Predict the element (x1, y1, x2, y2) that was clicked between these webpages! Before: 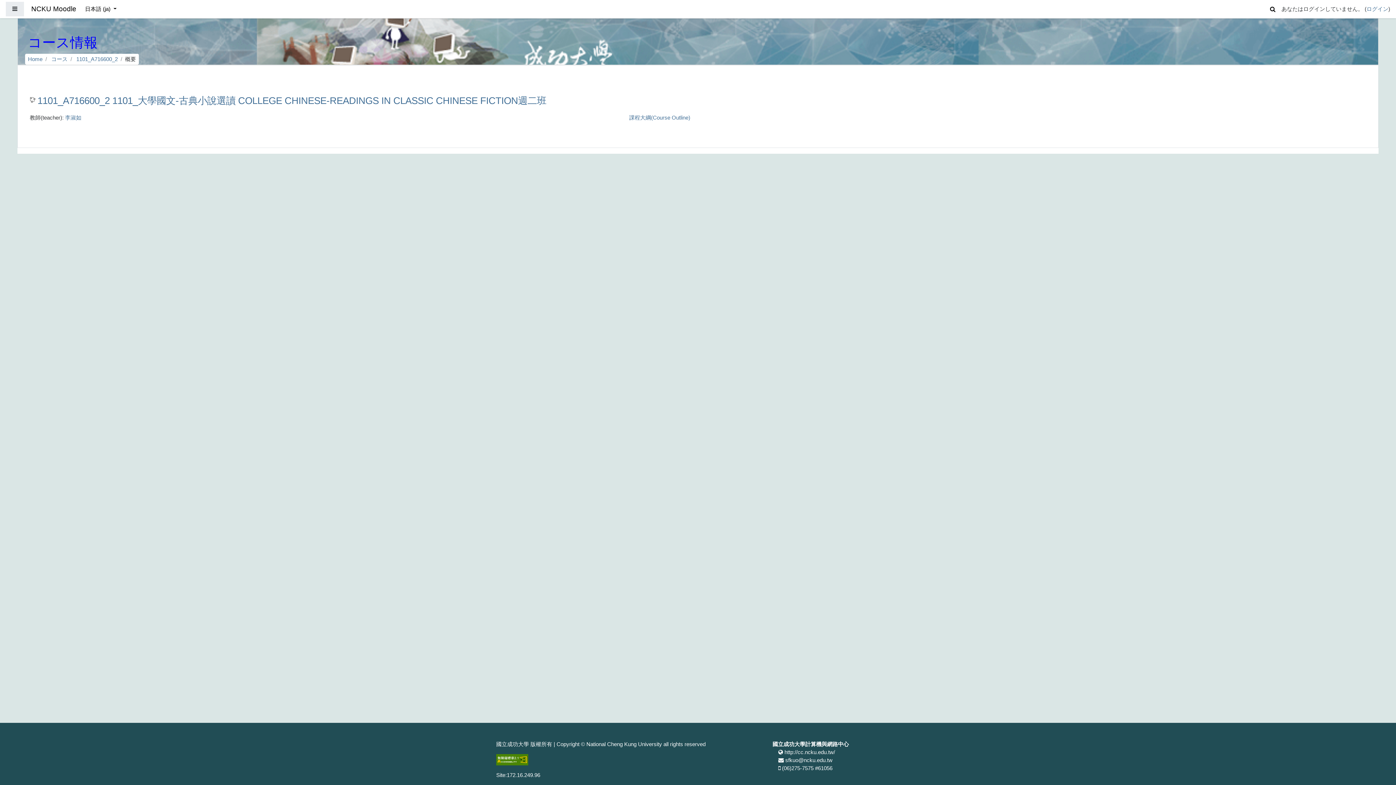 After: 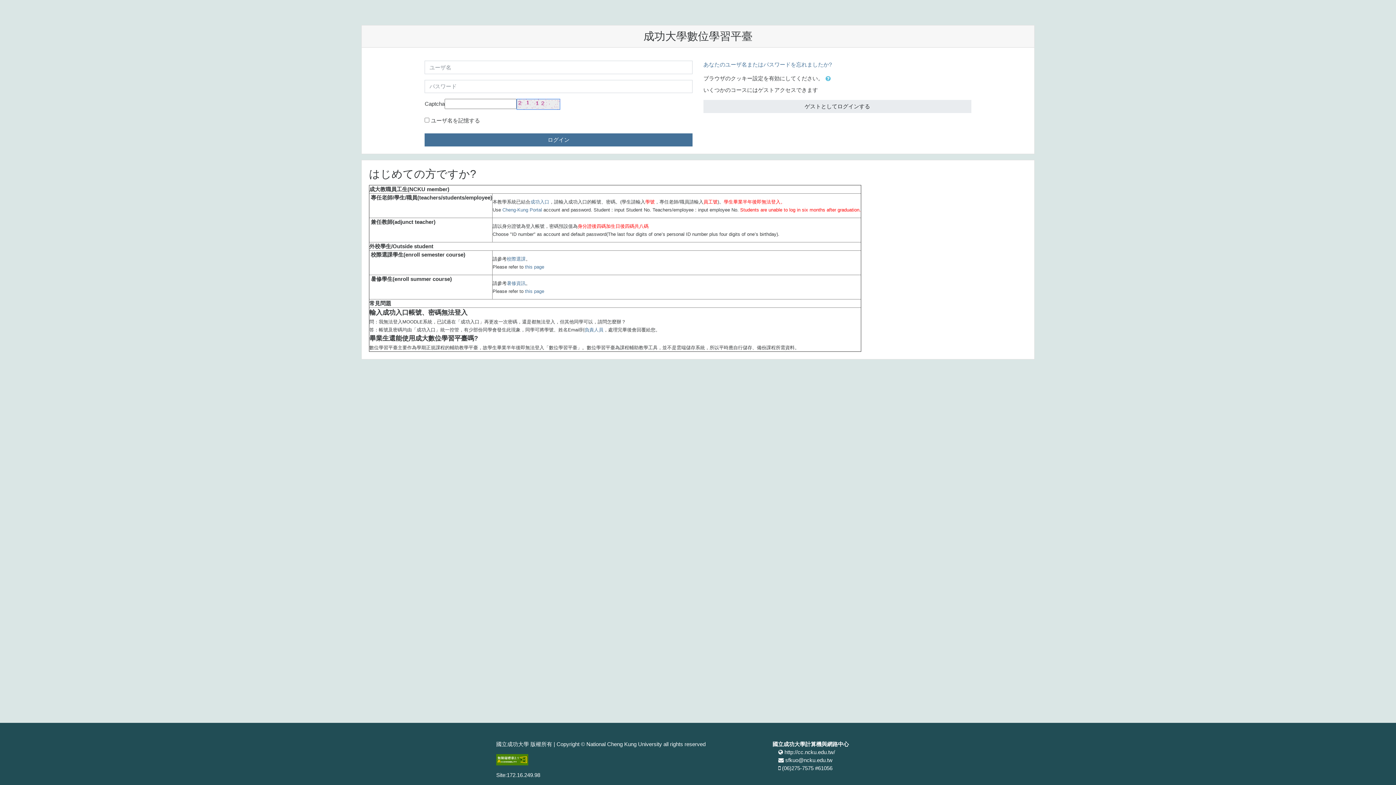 Action: bbox: (1366, 5, 1388, 12) label: ログイン